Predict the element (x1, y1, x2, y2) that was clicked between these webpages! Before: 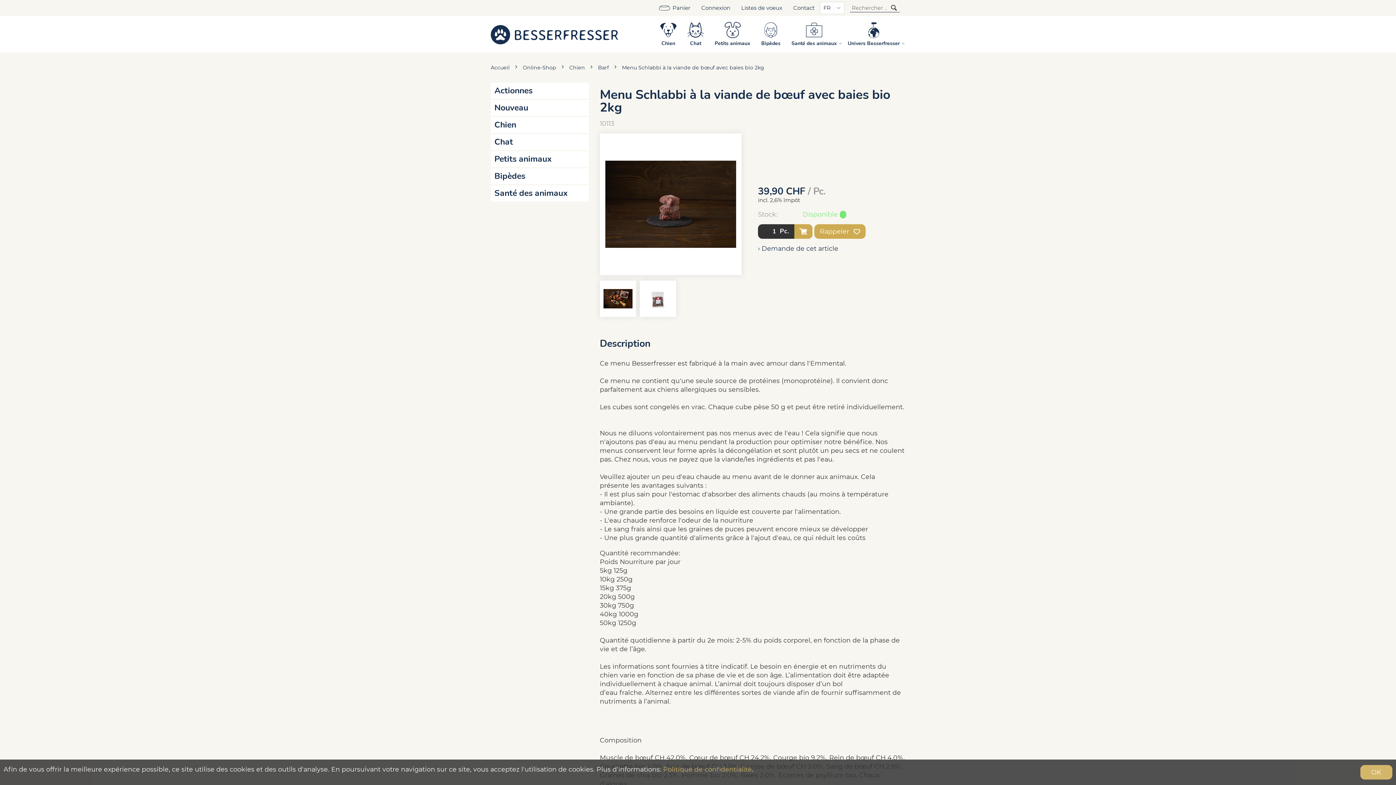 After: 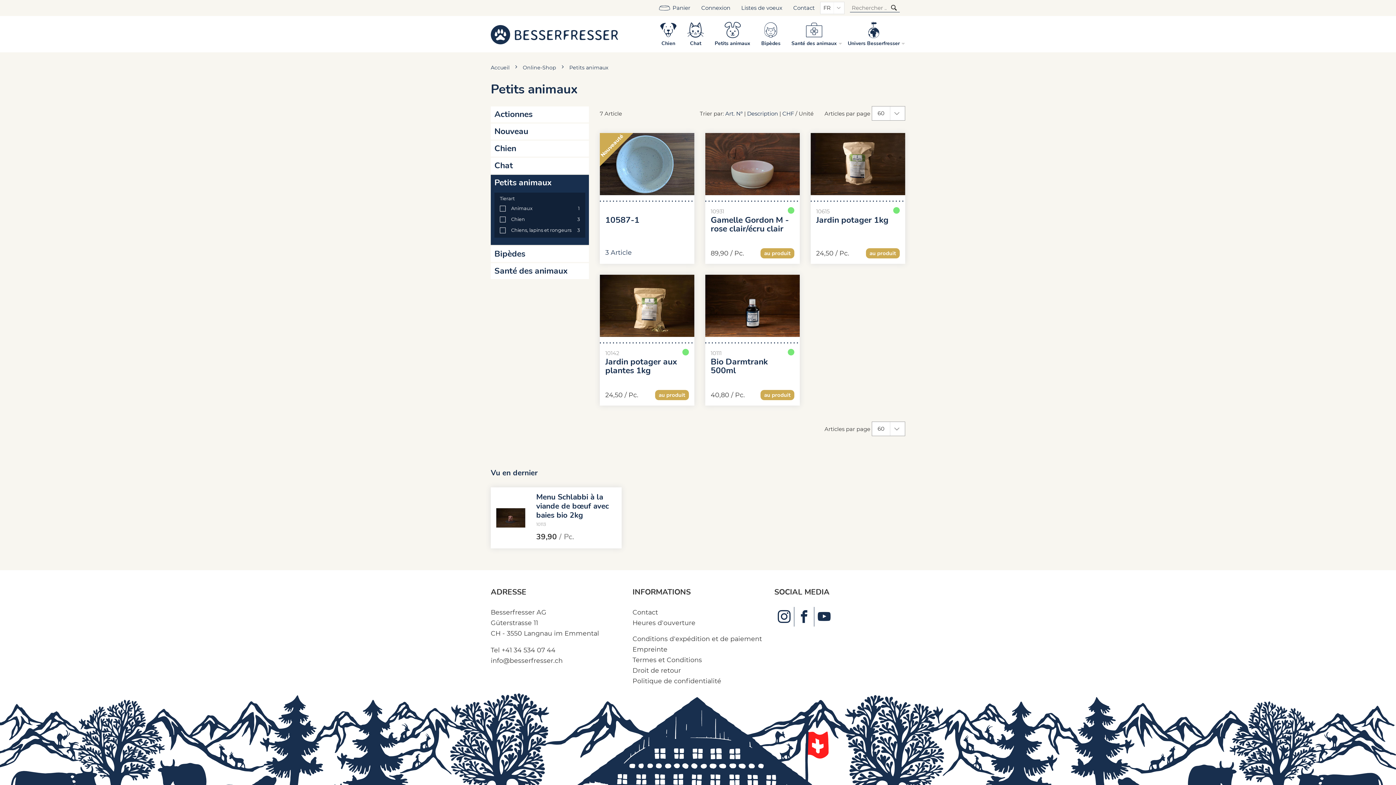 Action: label: Petits animaux bbox: (709, 17, 756, 51)